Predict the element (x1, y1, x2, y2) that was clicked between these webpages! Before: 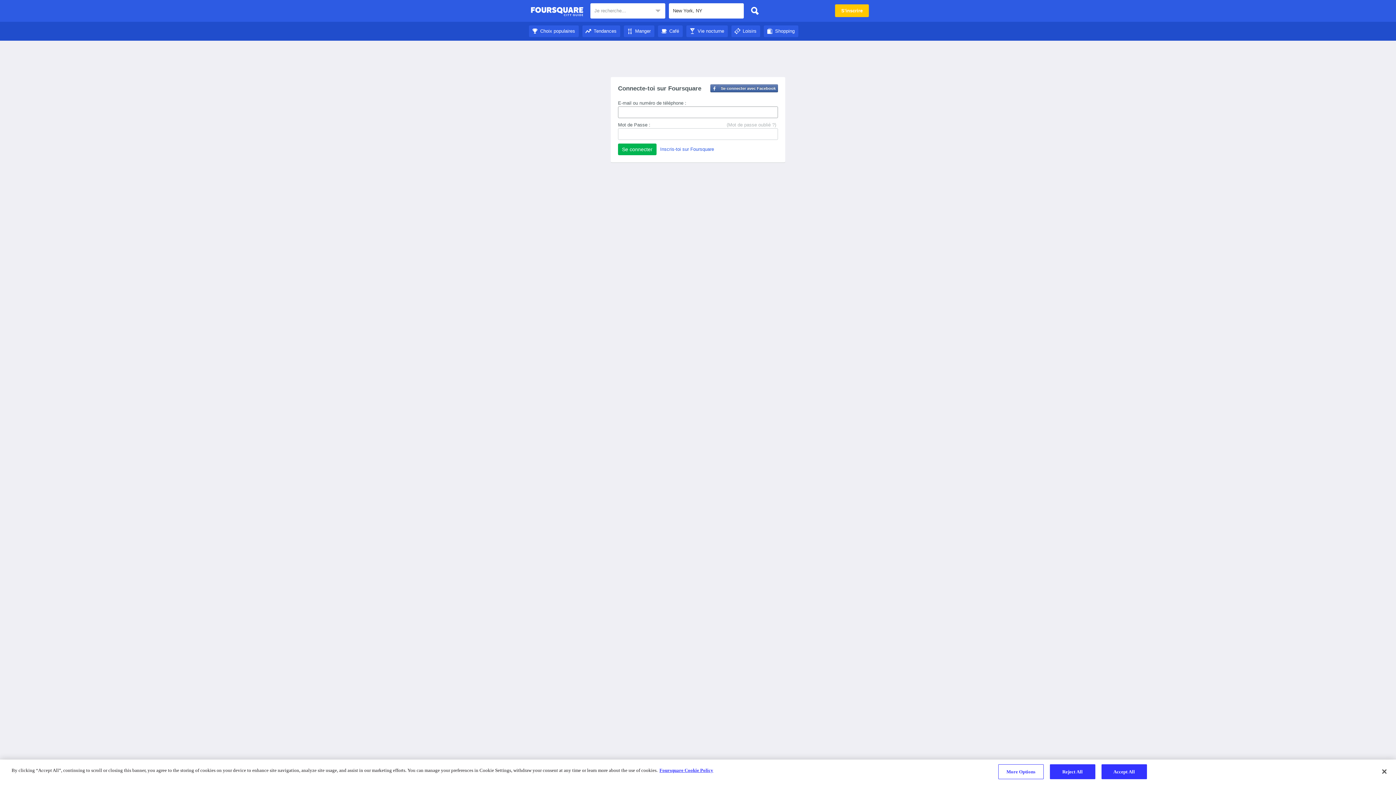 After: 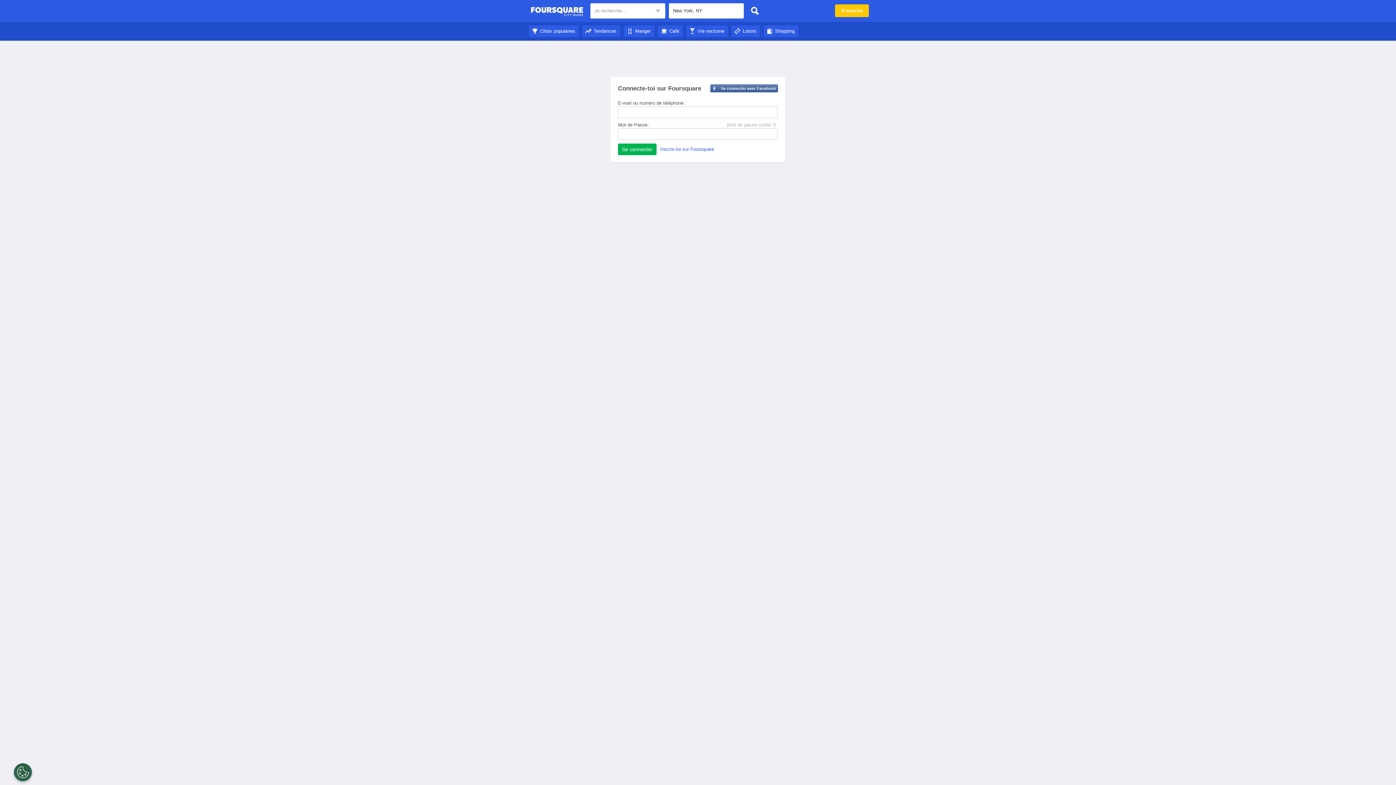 Action: bbox: (1050, 764, 1095, 779) label: Reject All